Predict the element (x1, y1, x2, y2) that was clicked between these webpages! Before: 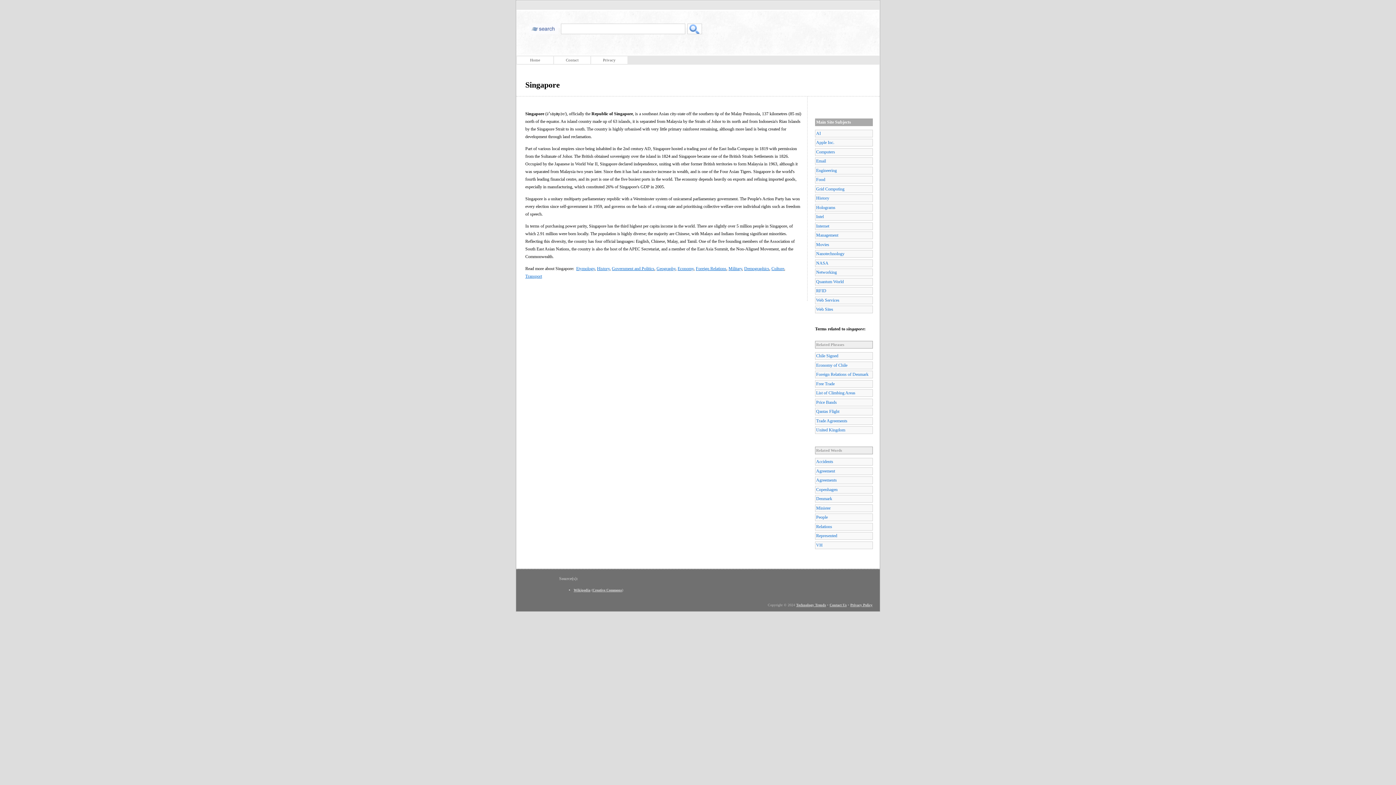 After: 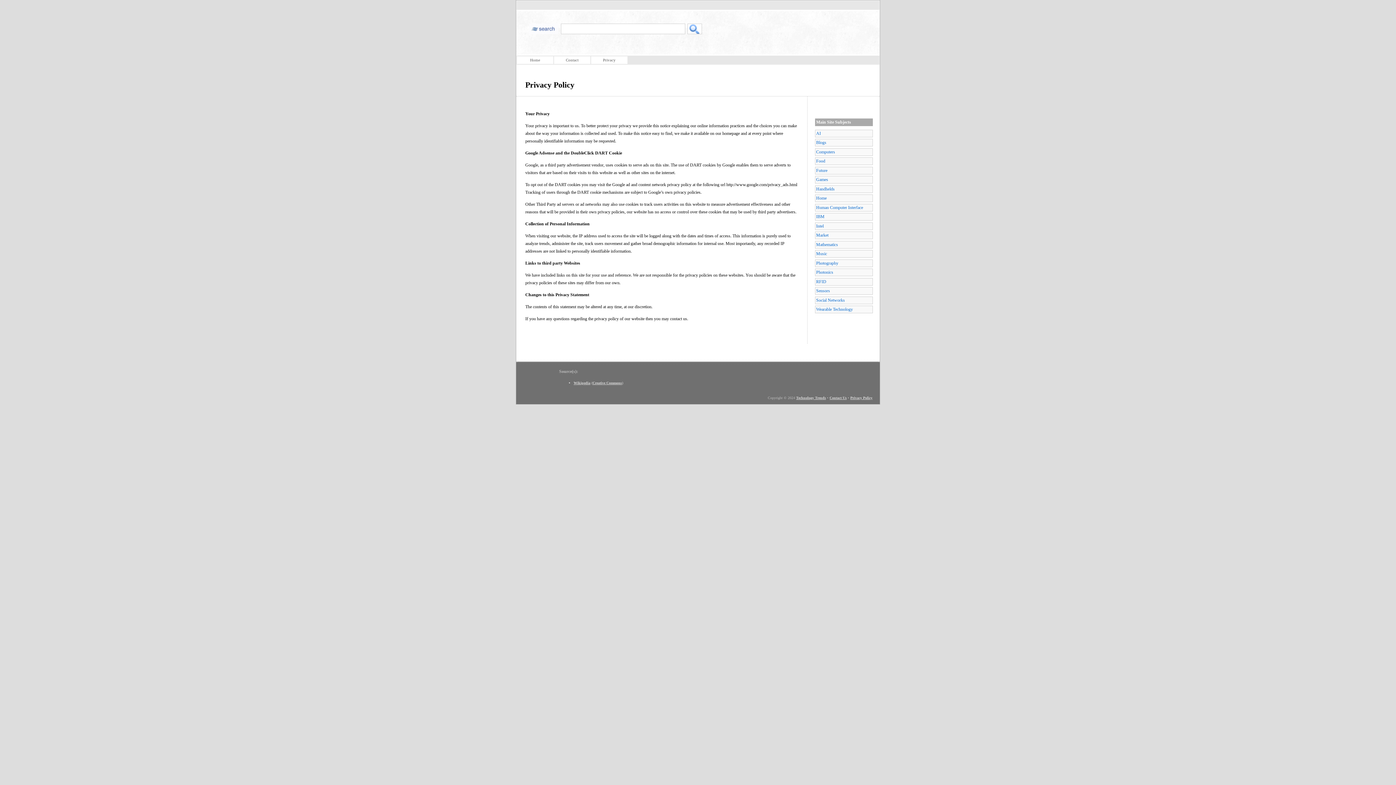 Action: label: Privacy Policy bbox: (850, 603, 872, 607)